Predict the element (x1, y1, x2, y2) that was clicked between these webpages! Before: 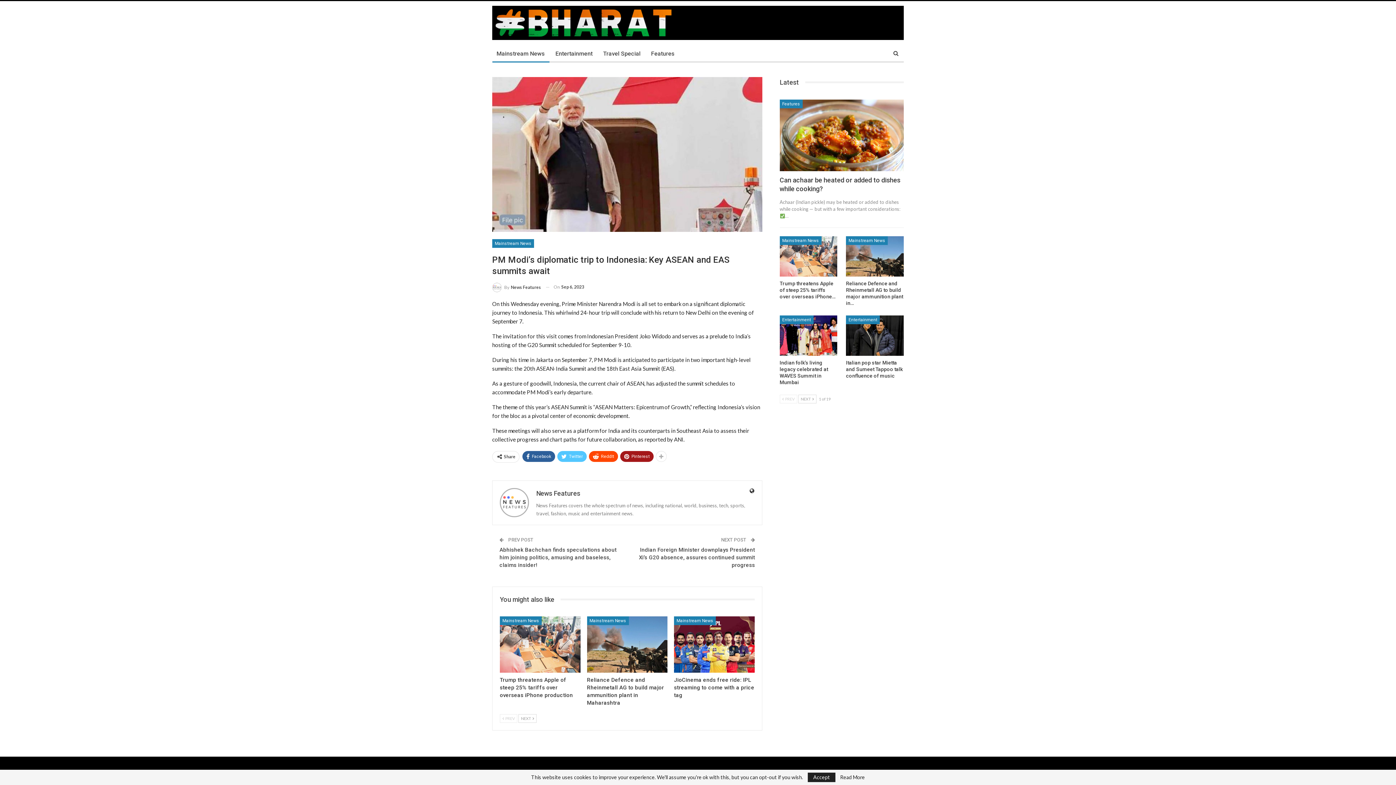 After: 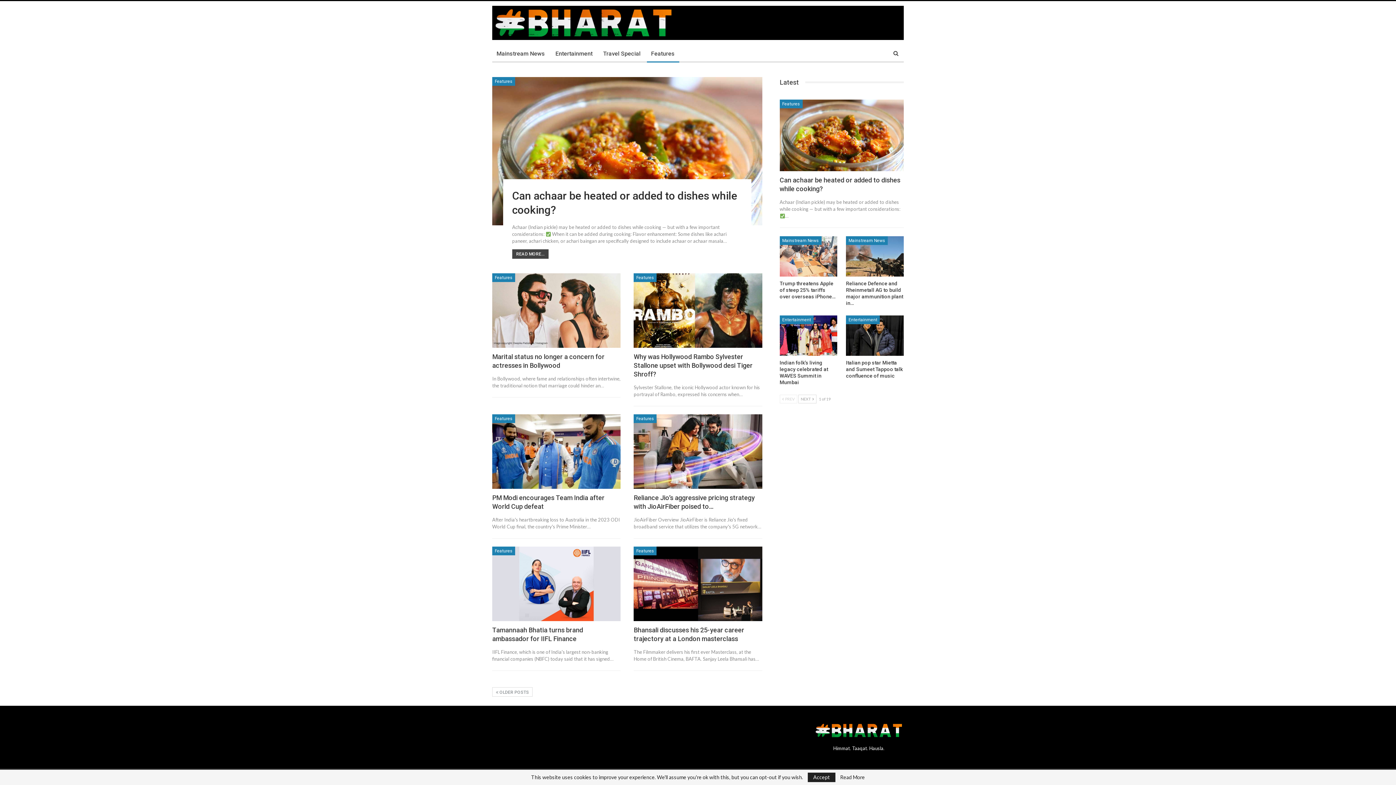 Action: bbox: (646, 45, 679, 62) label: Features